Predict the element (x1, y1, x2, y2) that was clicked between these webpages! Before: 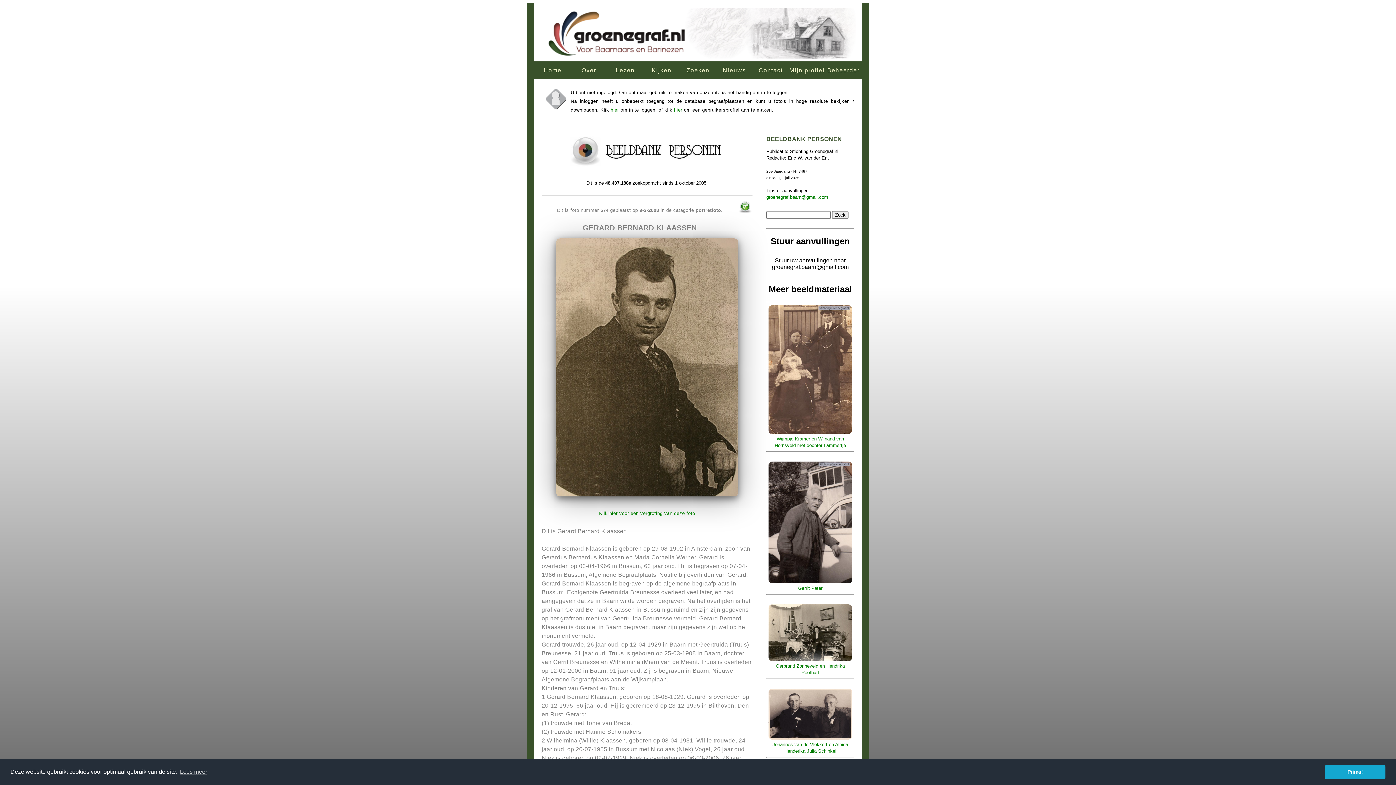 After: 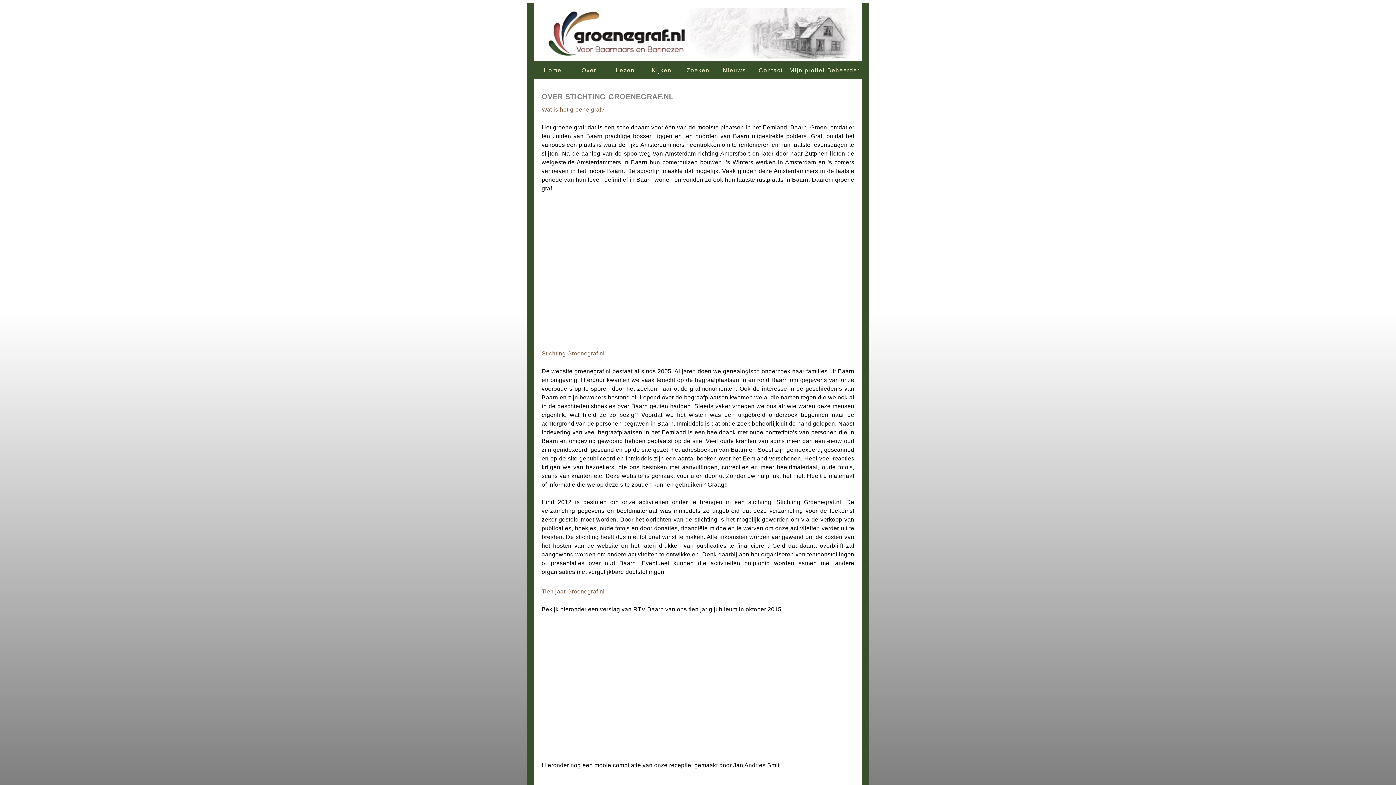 Action: label: Over bbox: (570, 61, 607, 79)